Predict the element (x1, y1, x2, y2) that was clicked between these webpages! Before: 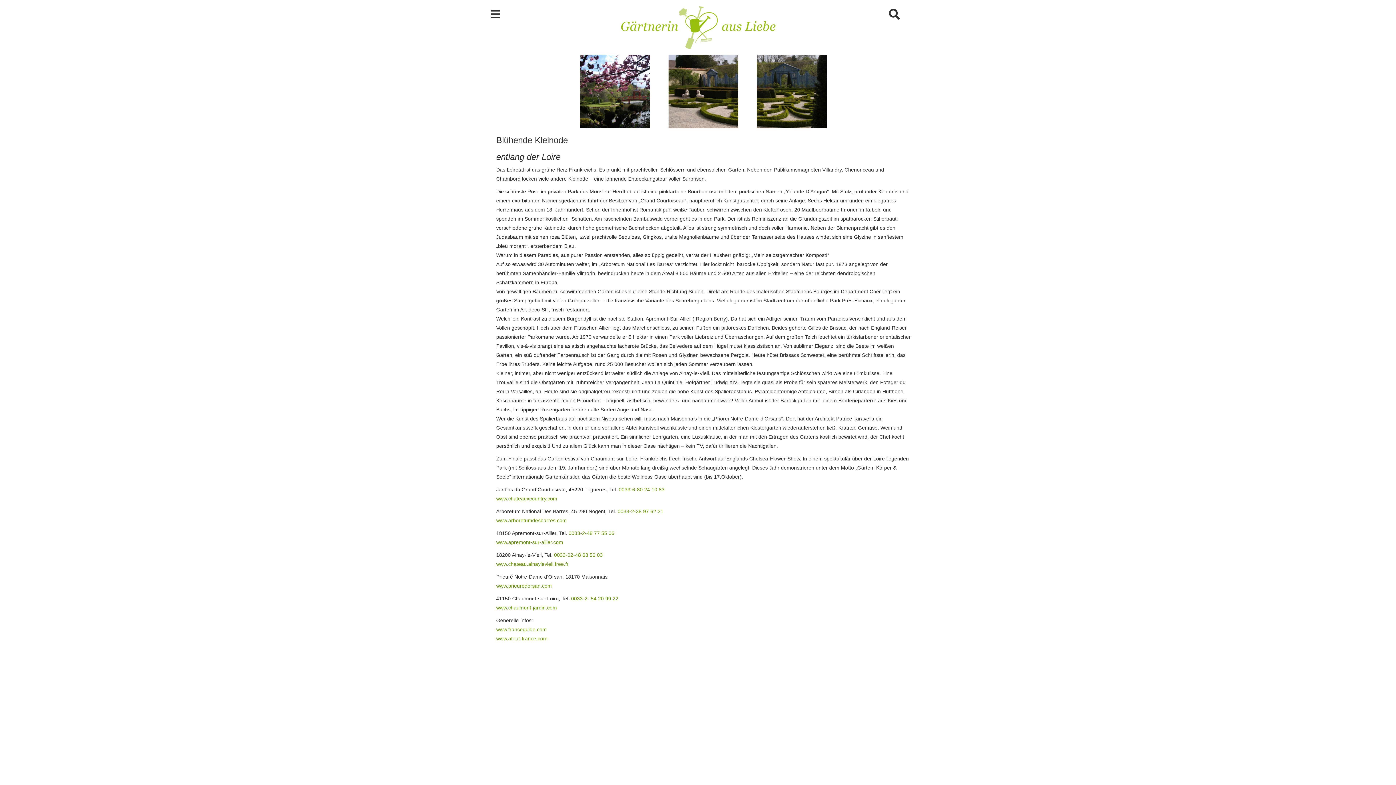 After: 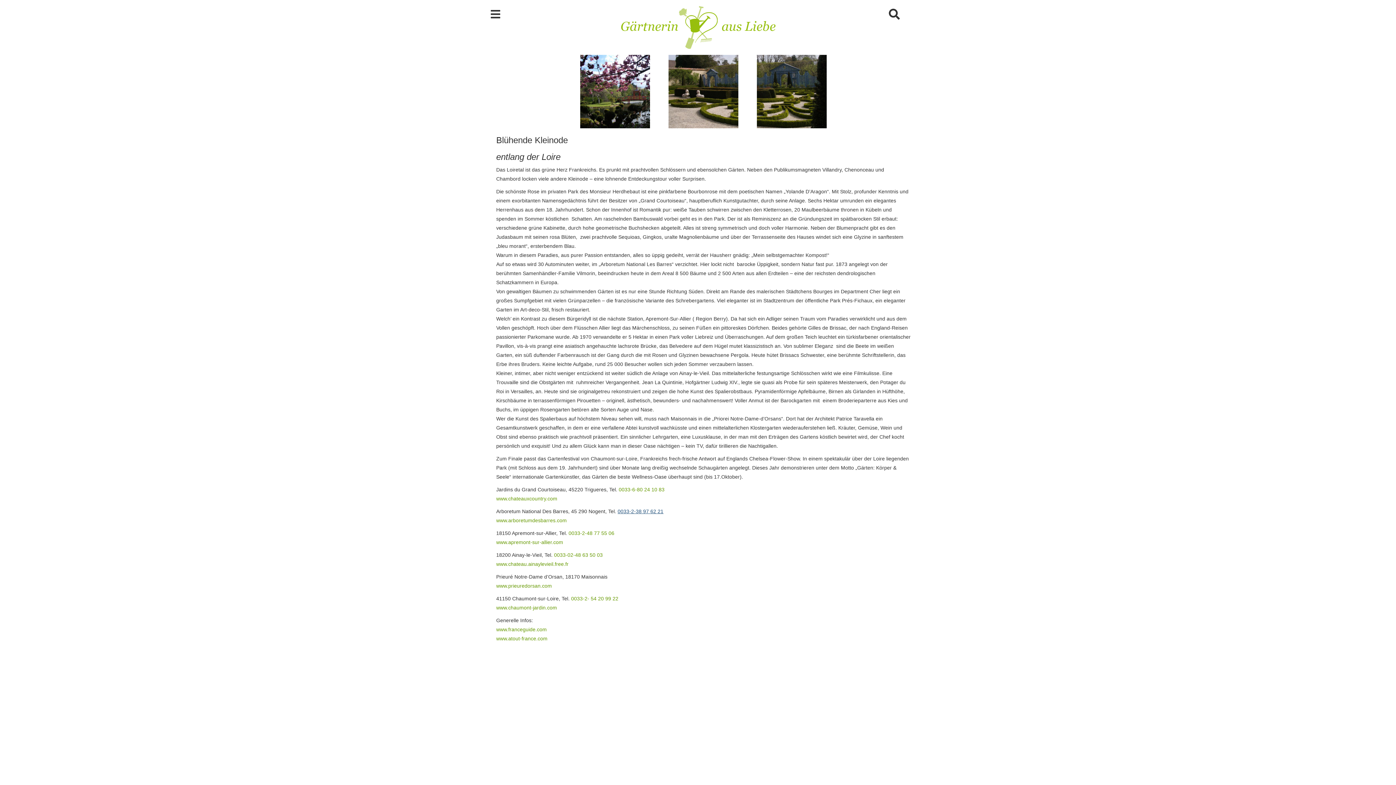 Action: label: 0033-2-38 97 62 21 bbox: (617, 508, 663, 514)